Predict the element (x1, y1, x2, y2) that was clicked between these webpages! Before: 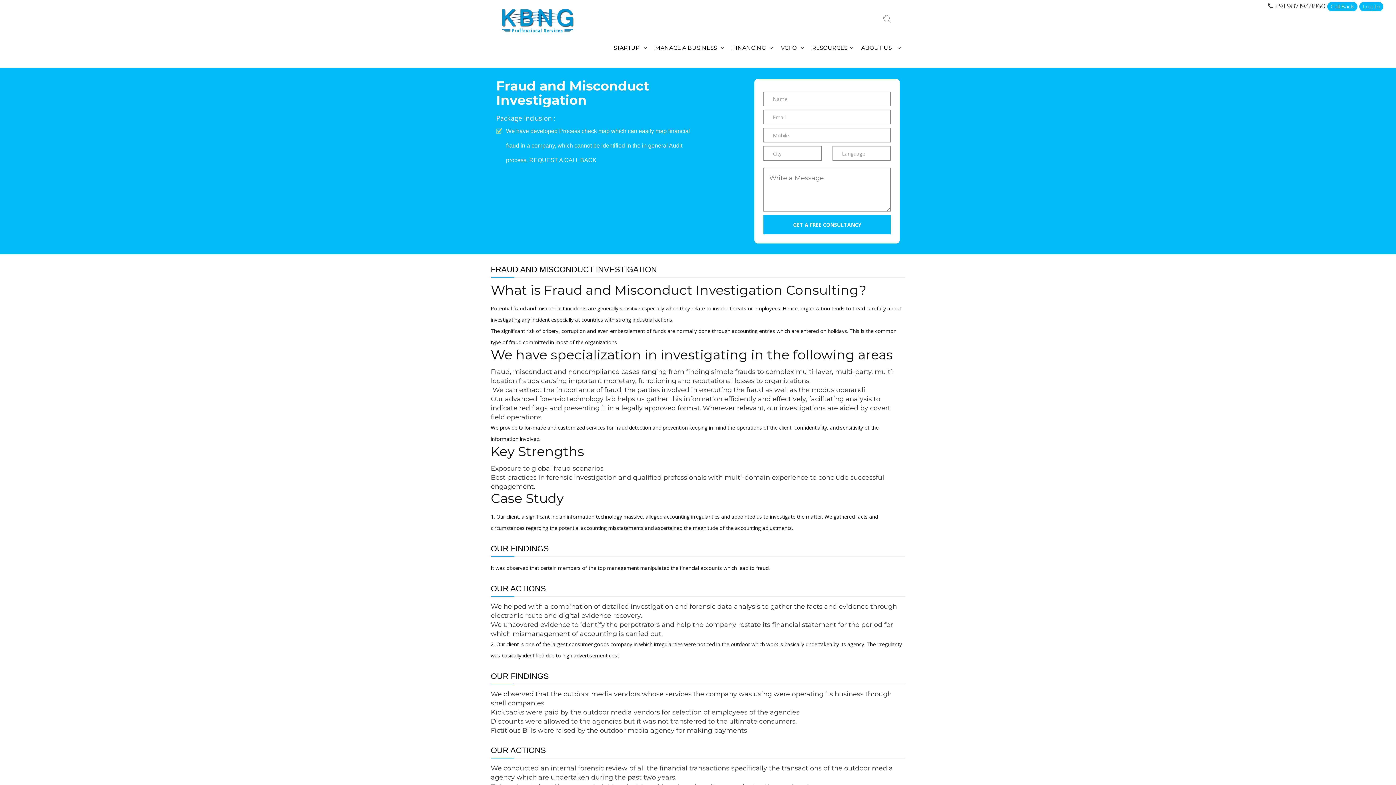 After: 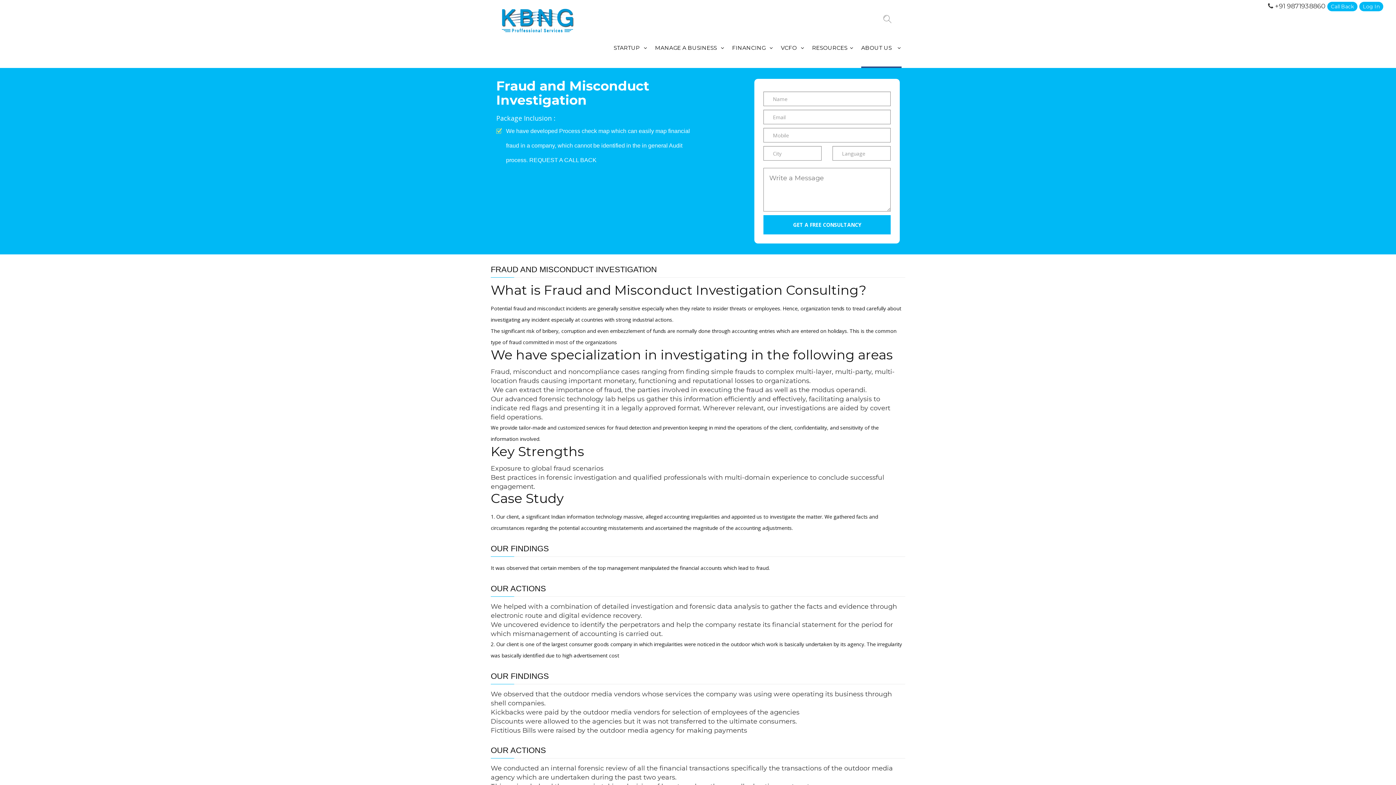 Action: label: ABOUT US  bbox: (861, 28, 901, 68)